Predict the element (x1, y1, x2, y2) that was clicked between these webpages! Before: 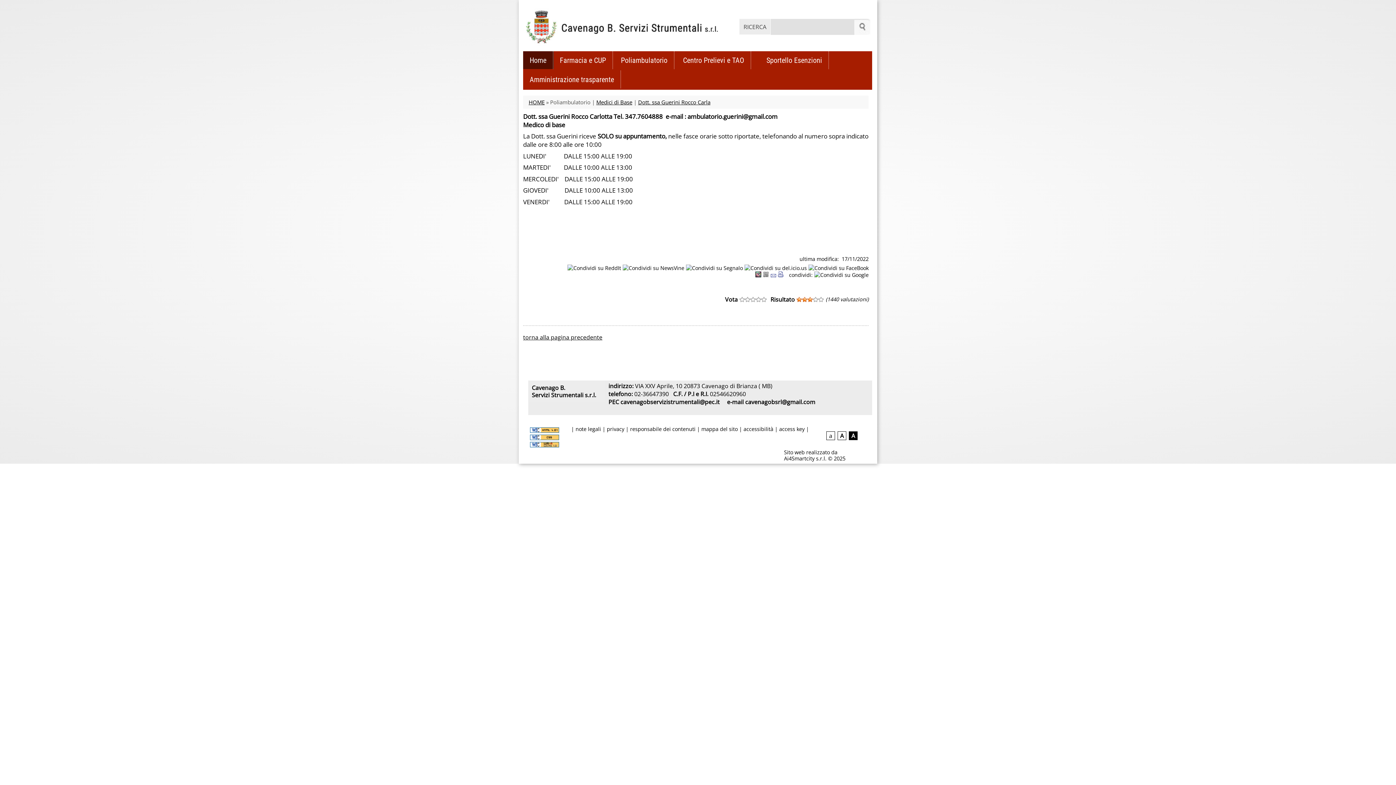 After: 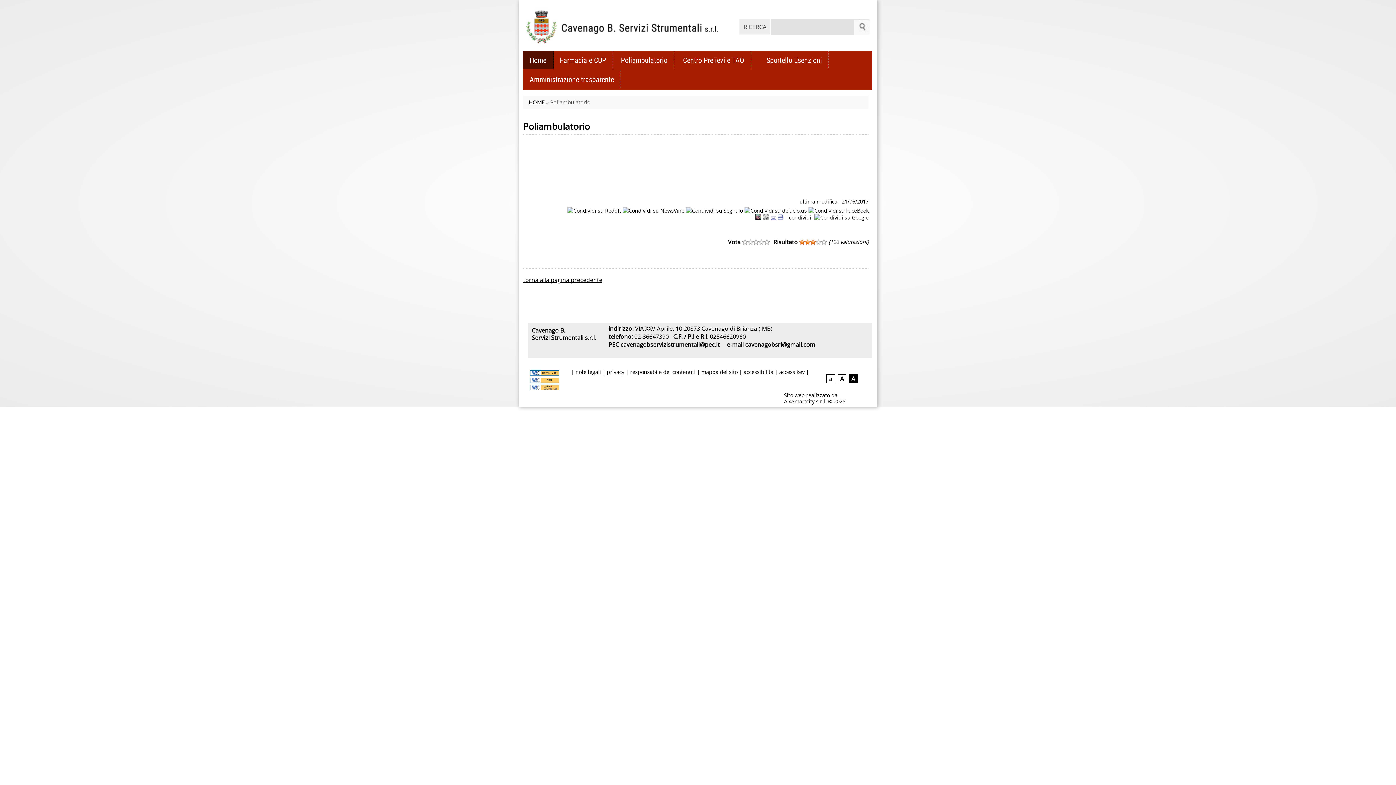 Action: bbox: (614, 51, 674, 69) label: Poliambulatorio